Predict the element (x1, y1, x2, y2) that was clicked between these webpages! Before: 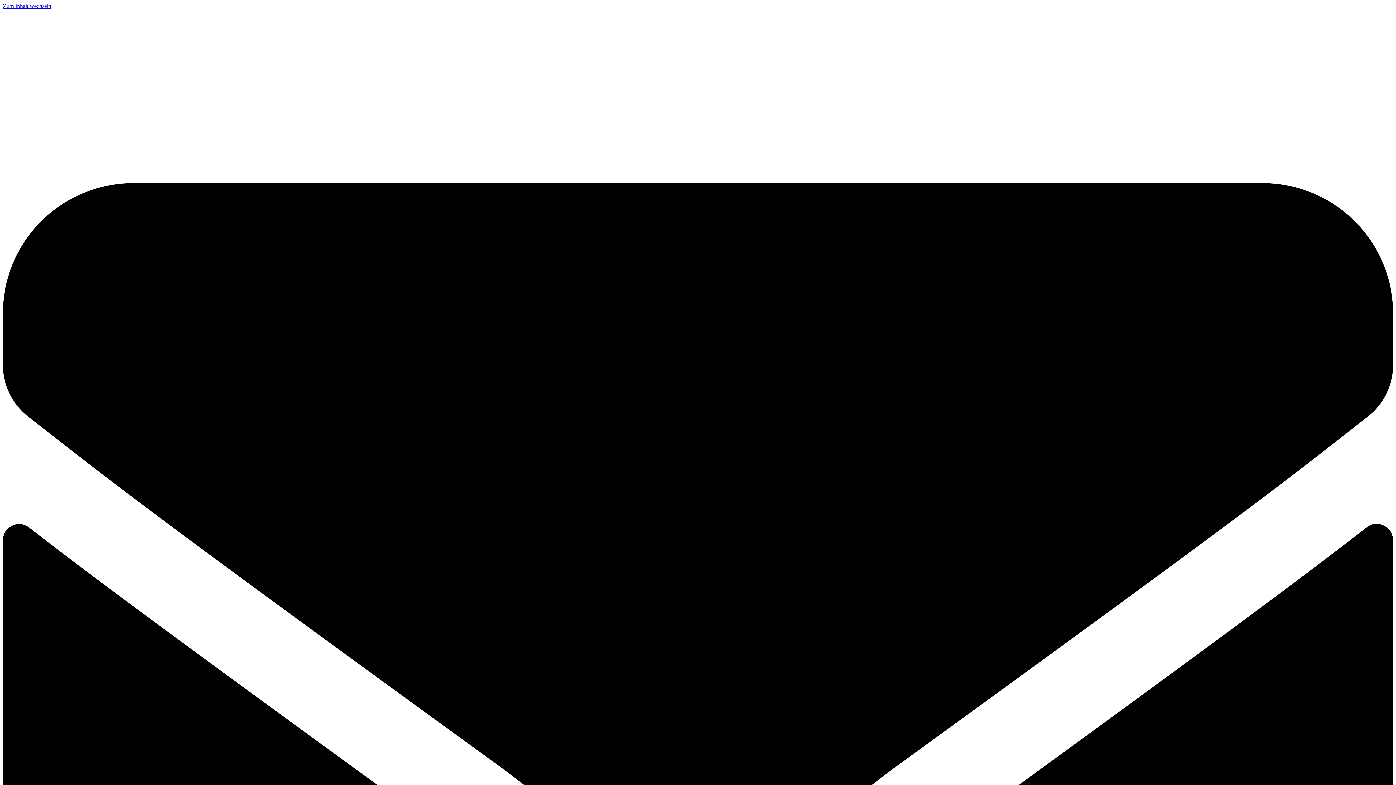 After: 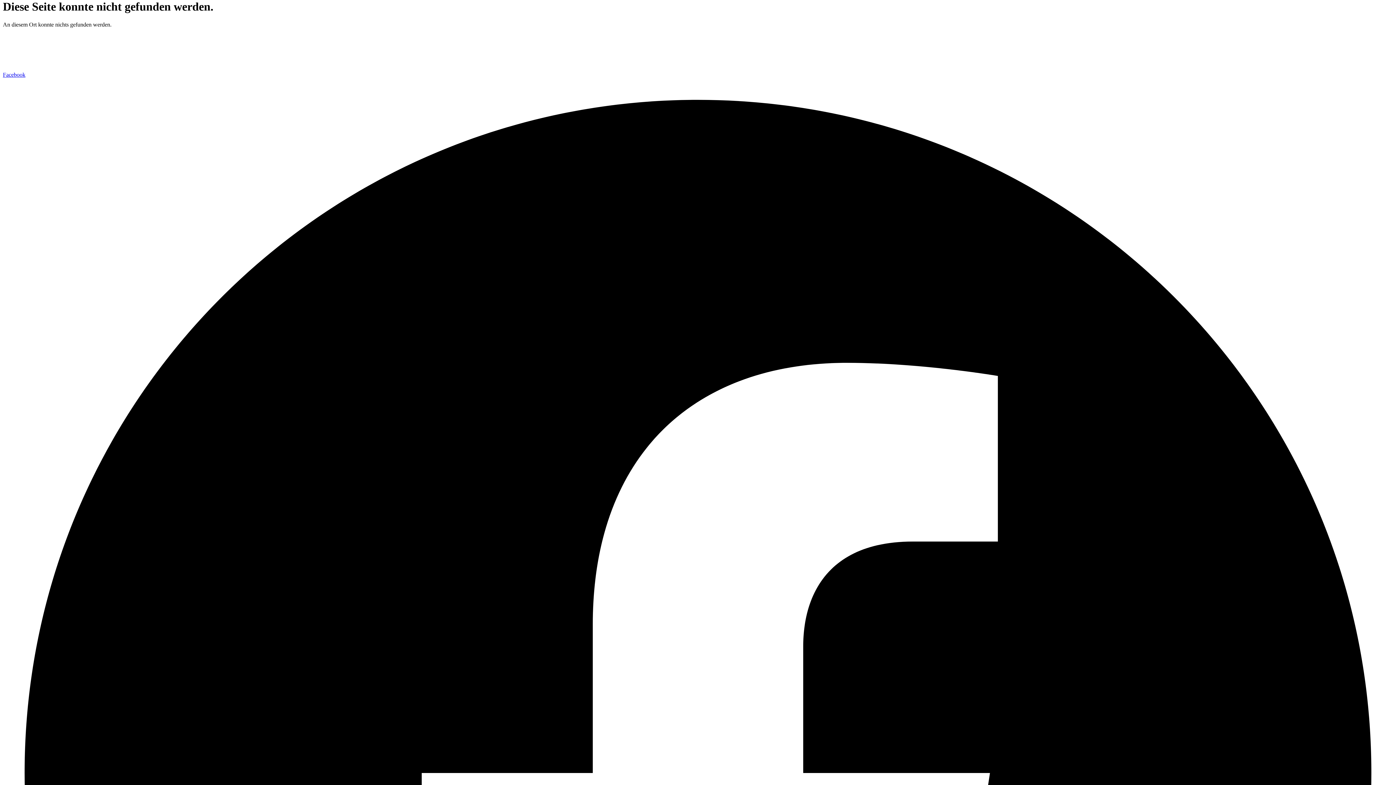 Action: label: Zum Inhalt wechseln bbox: (2, 2, 51, 9)